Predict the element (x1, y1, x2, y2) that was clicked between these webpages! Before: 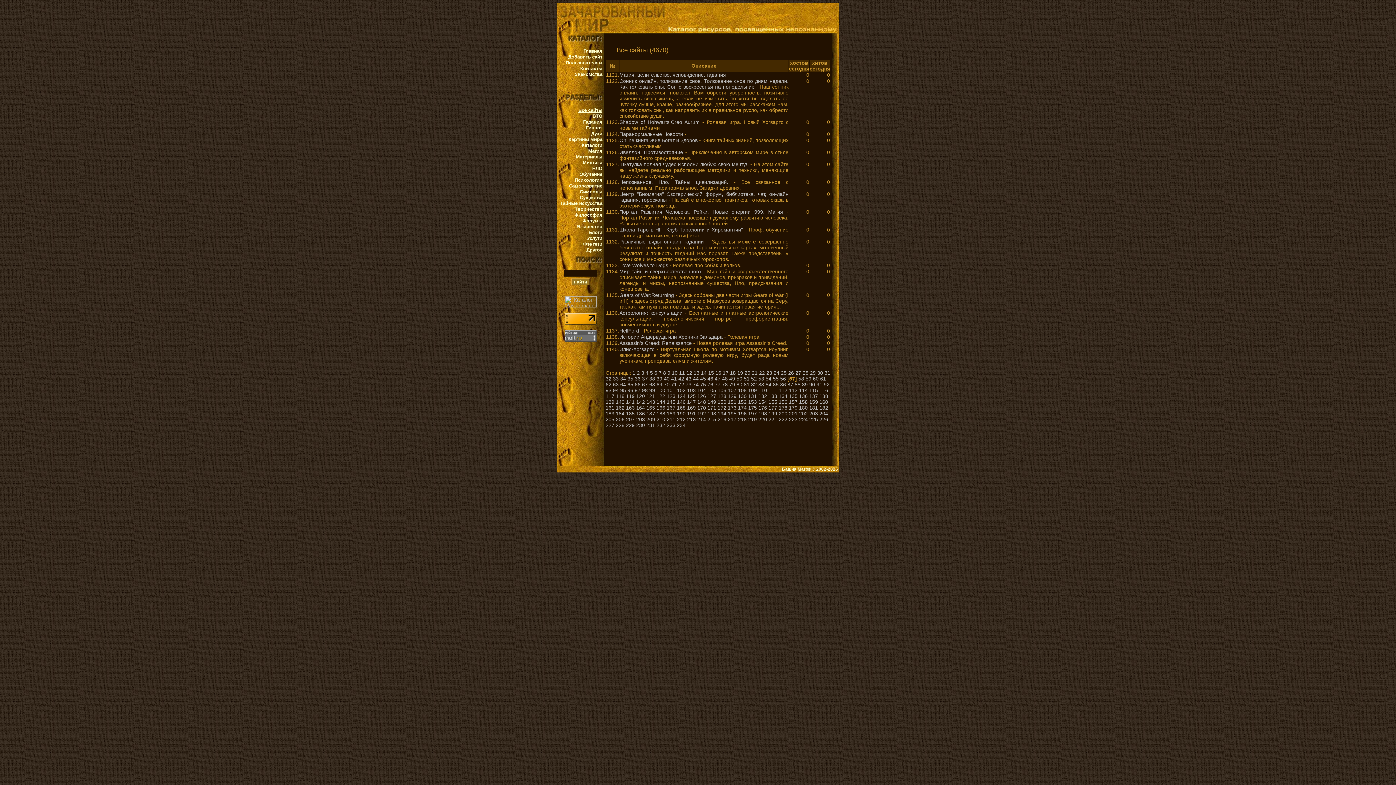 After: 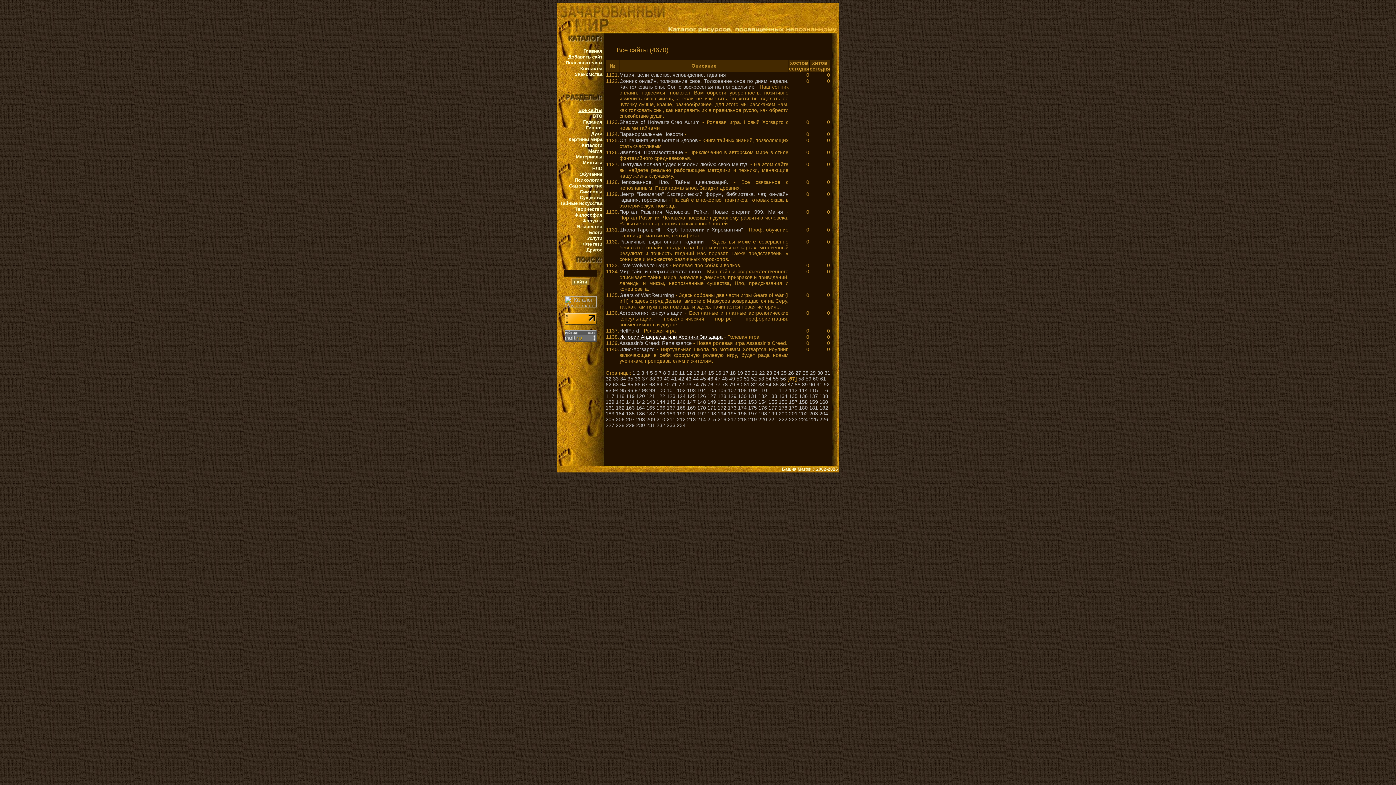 Action: label: Истории Андервуда или Хроники Зальдара bbox: (619, 334, 722, 340)